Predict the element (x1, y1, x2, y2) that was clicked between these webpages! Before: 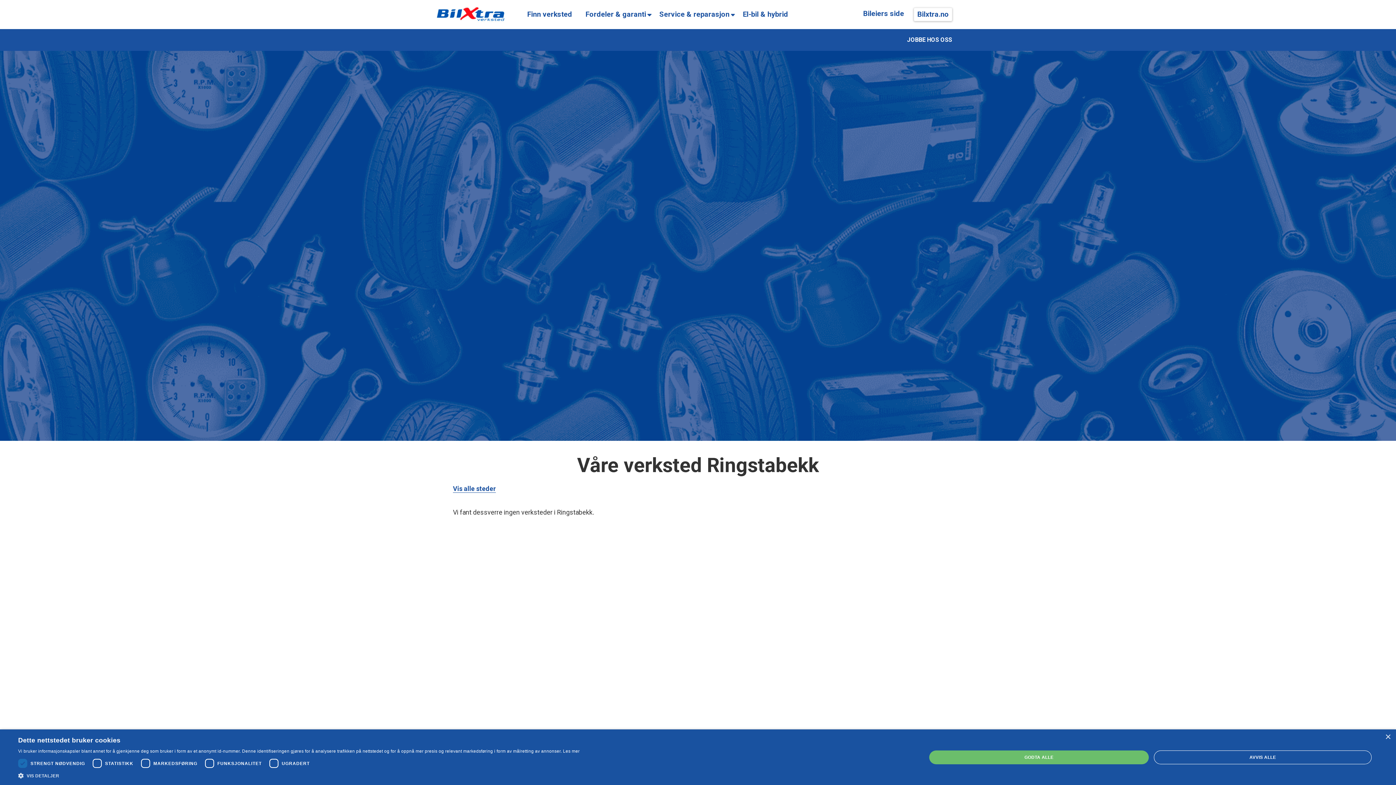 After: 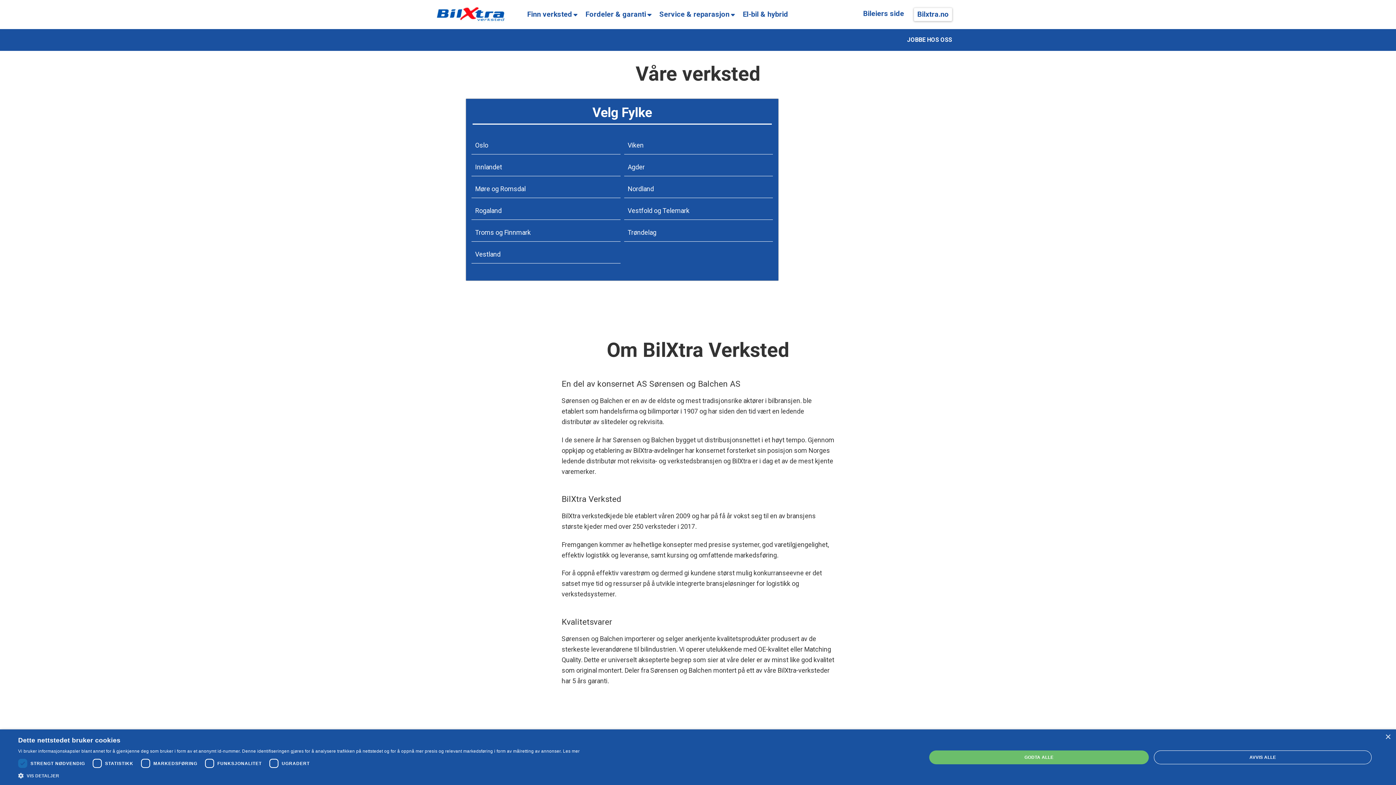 Action: label: Finn verksted bbox: (527, 10, 572, 18)